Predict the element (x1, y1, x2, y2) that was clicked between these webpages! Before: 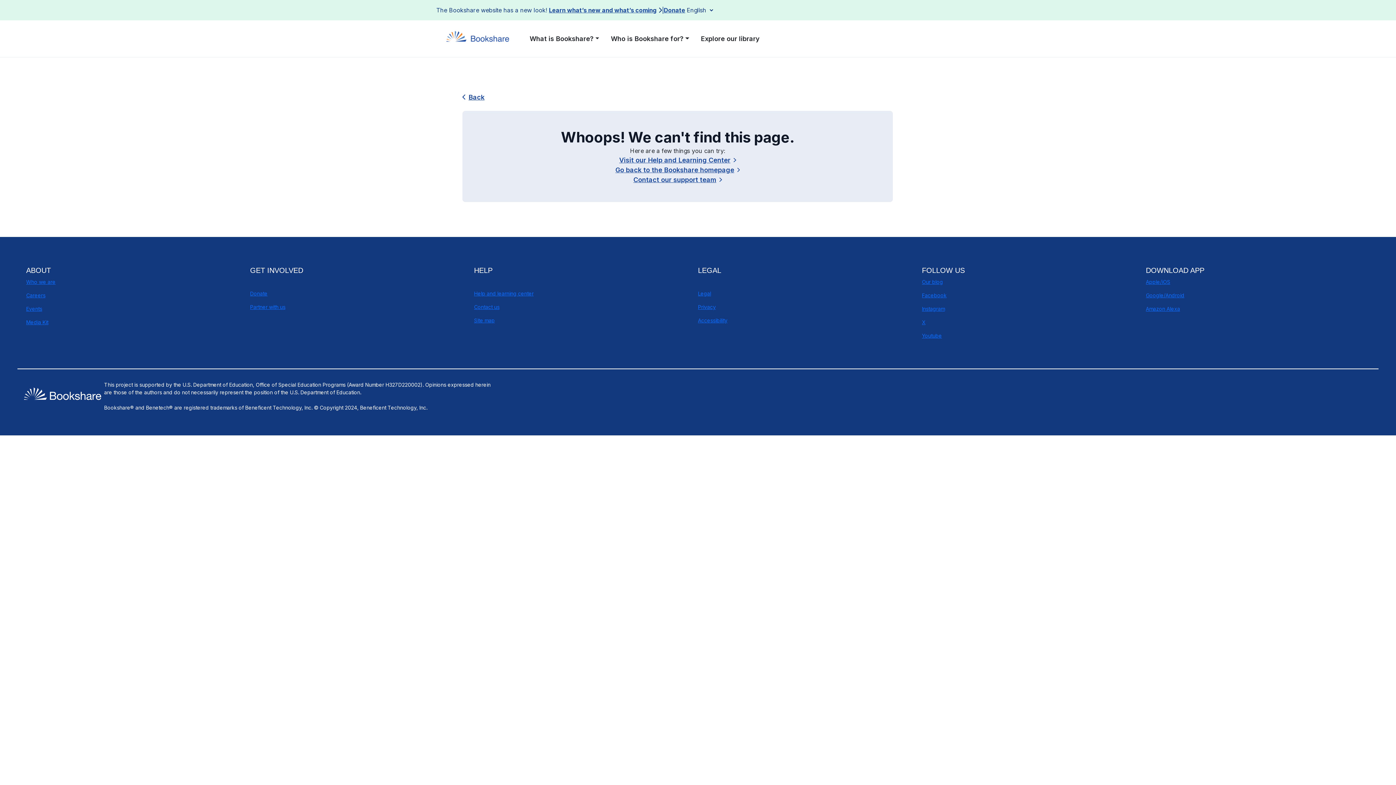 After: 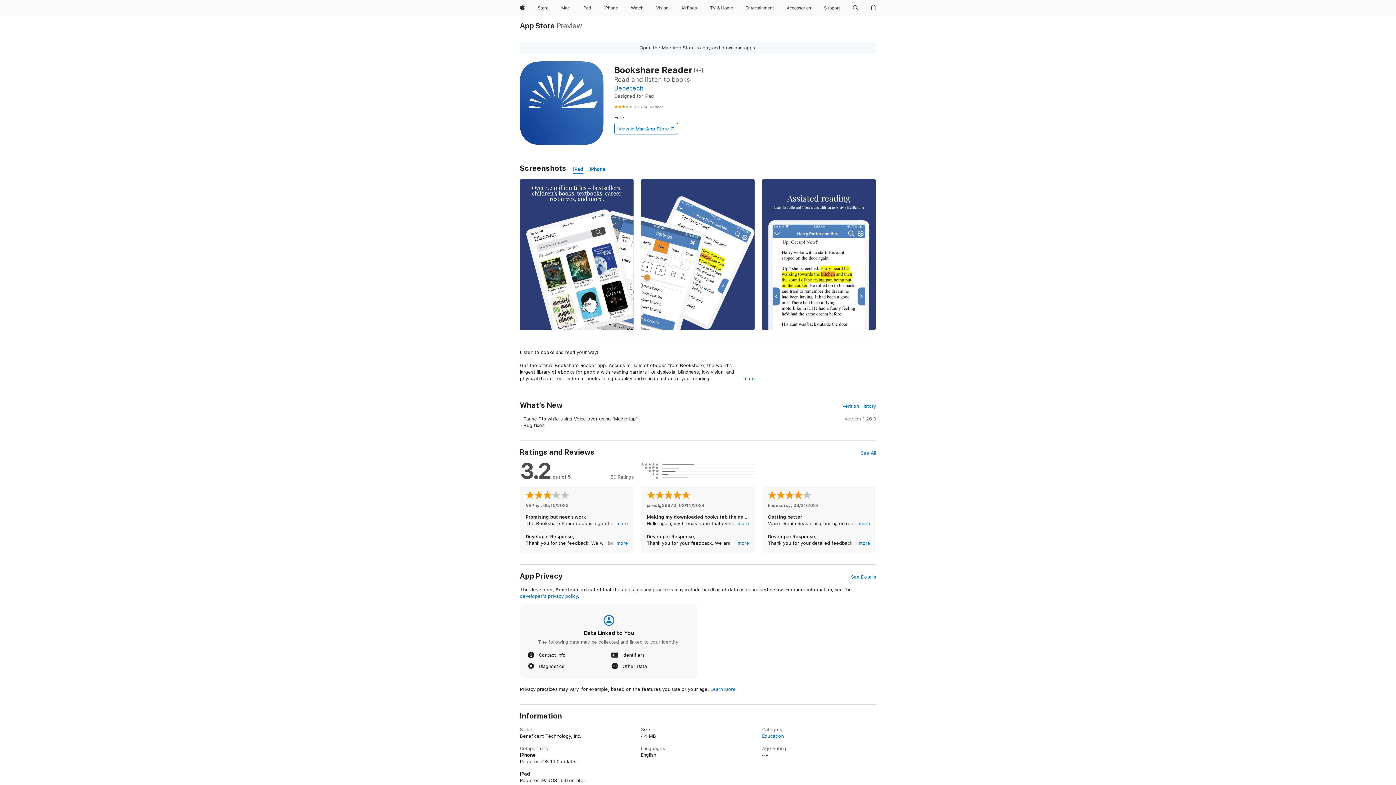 Action: label: Apple/iOS bbox: (1146, 278, 1170, 285)